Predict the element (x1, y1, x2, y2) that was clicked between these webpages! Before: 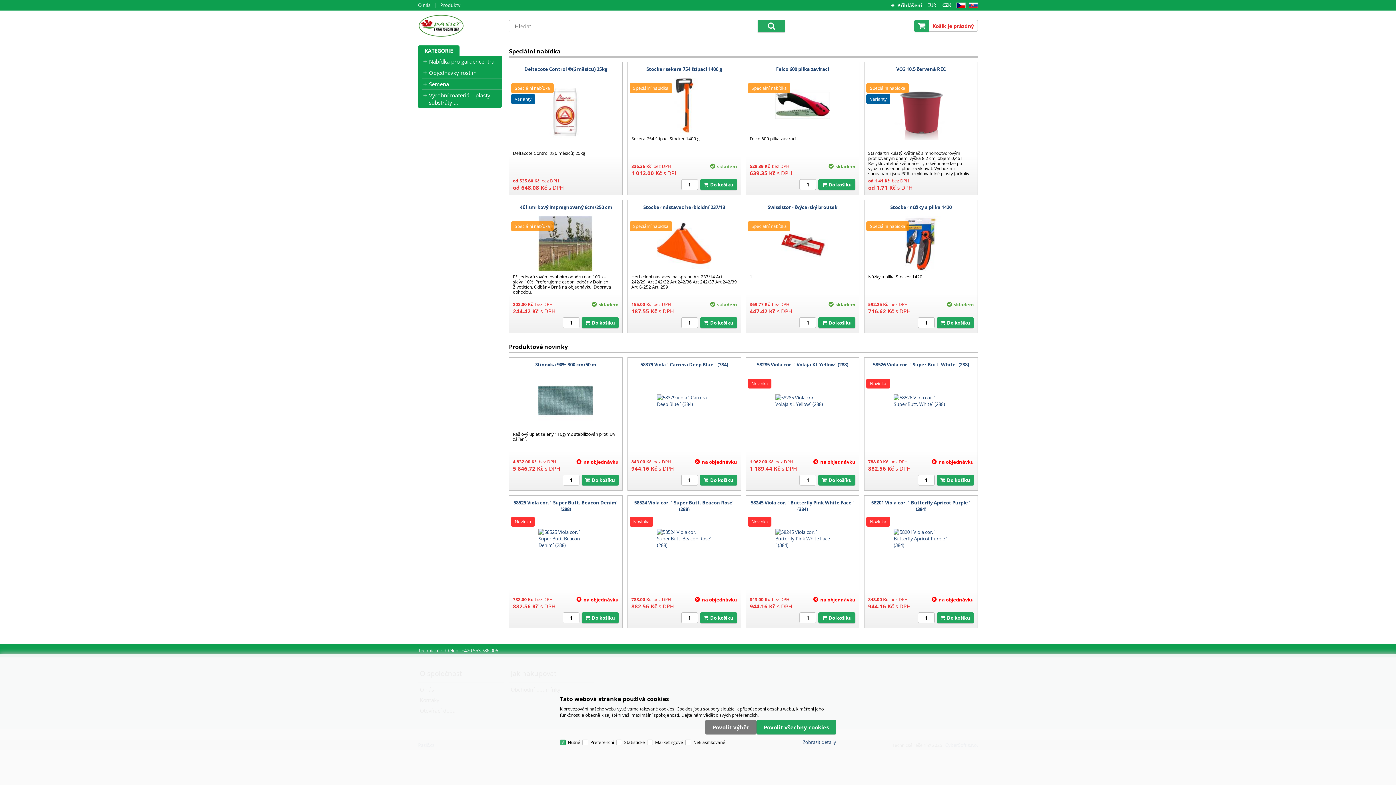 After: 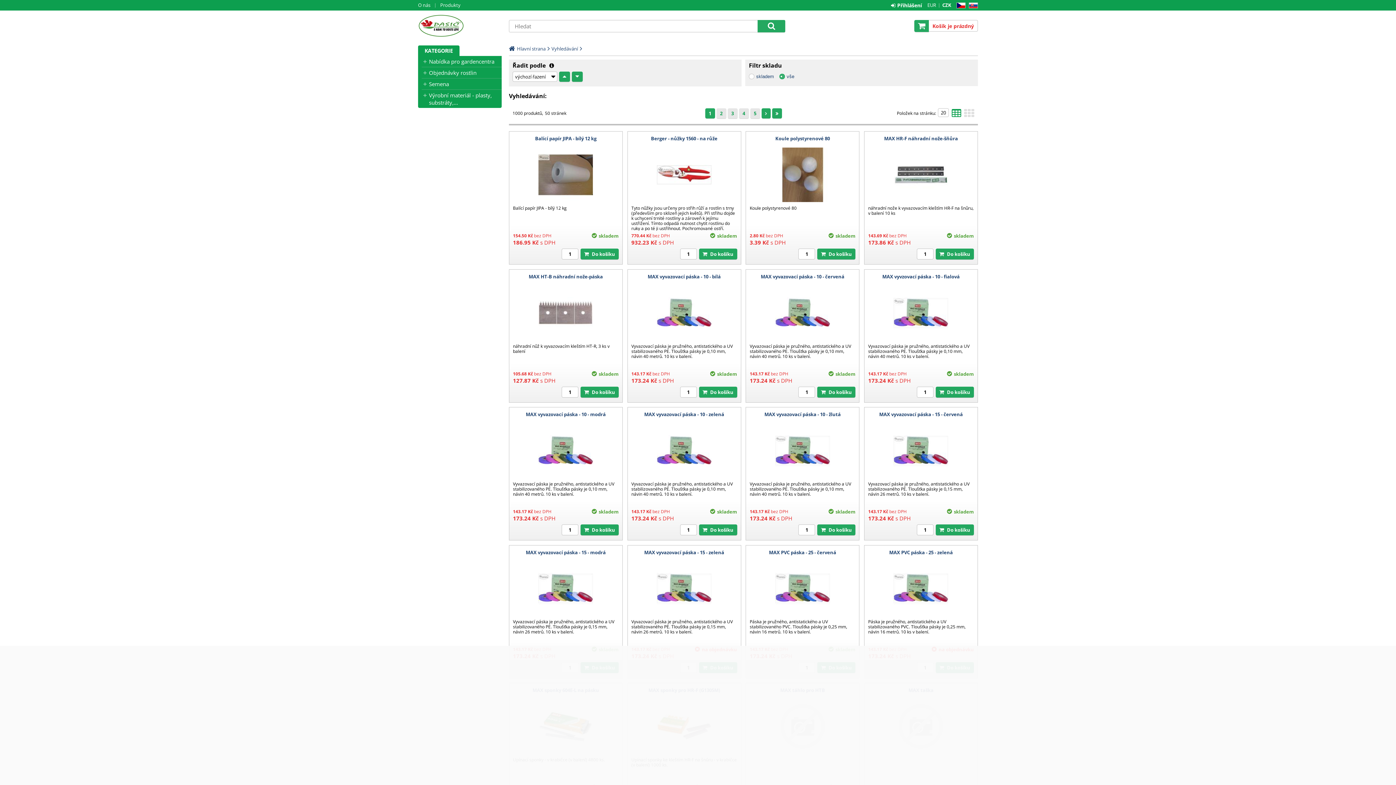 Action: bbox: (757, 20, 785, 32)